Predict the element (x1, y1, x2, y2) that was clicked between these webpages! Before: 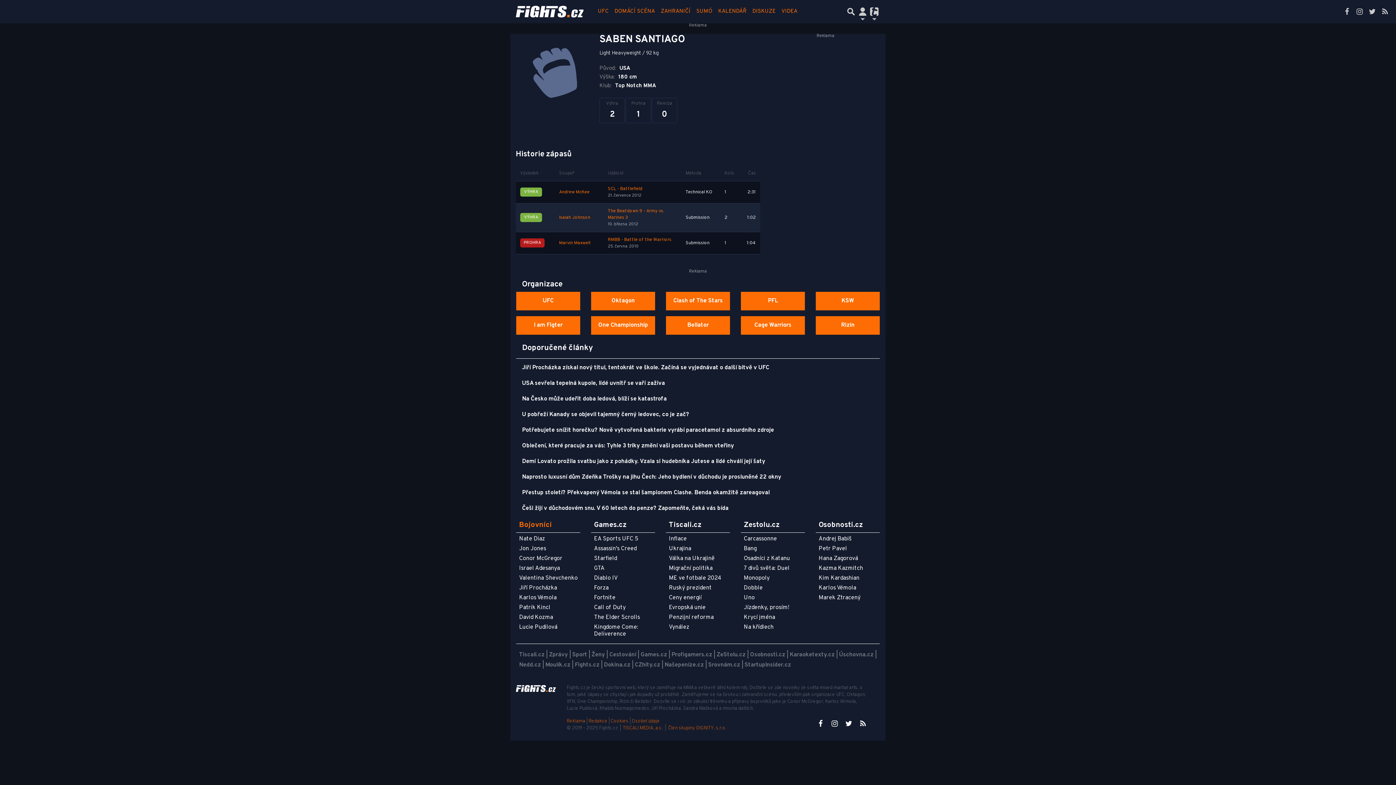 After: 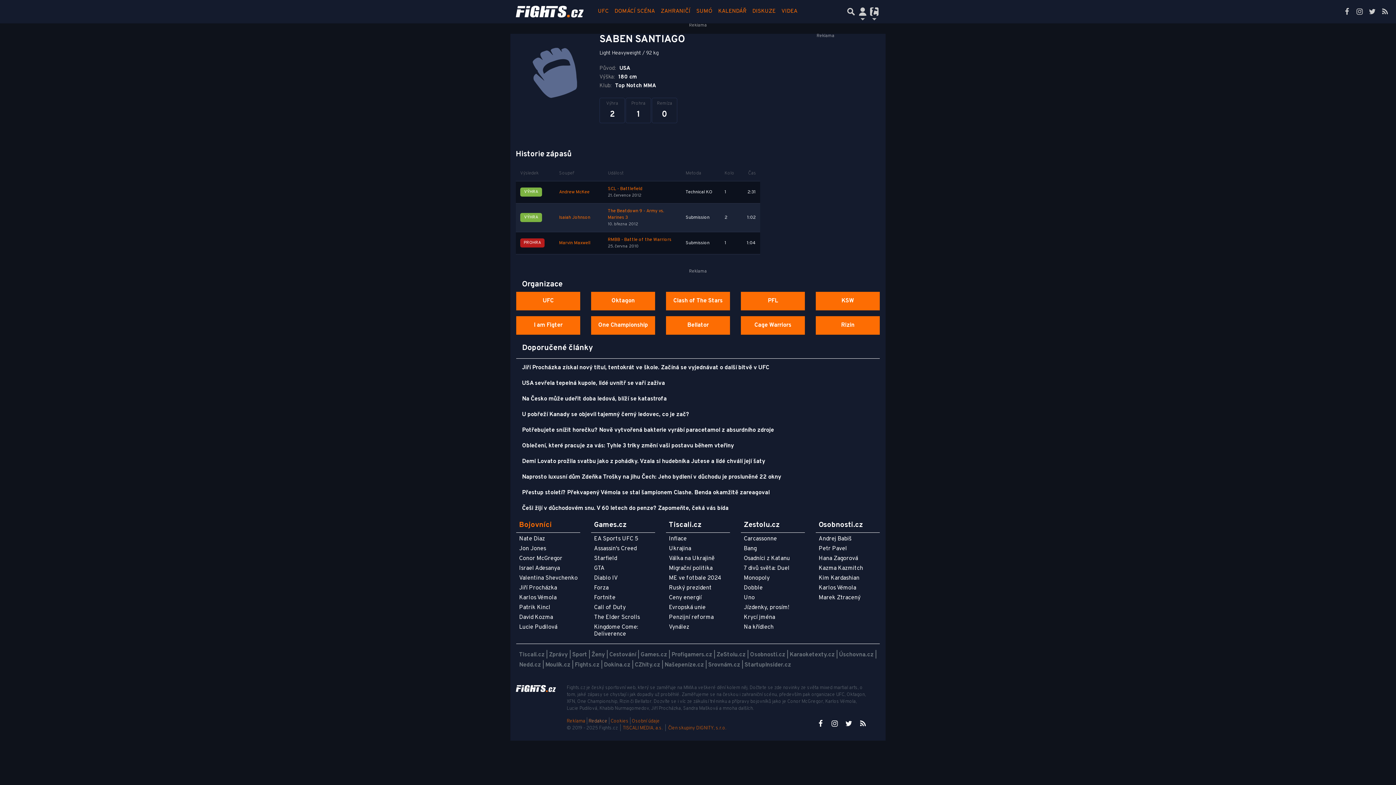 Action: bbox: (588, 719, 607, 724) label: Redakce